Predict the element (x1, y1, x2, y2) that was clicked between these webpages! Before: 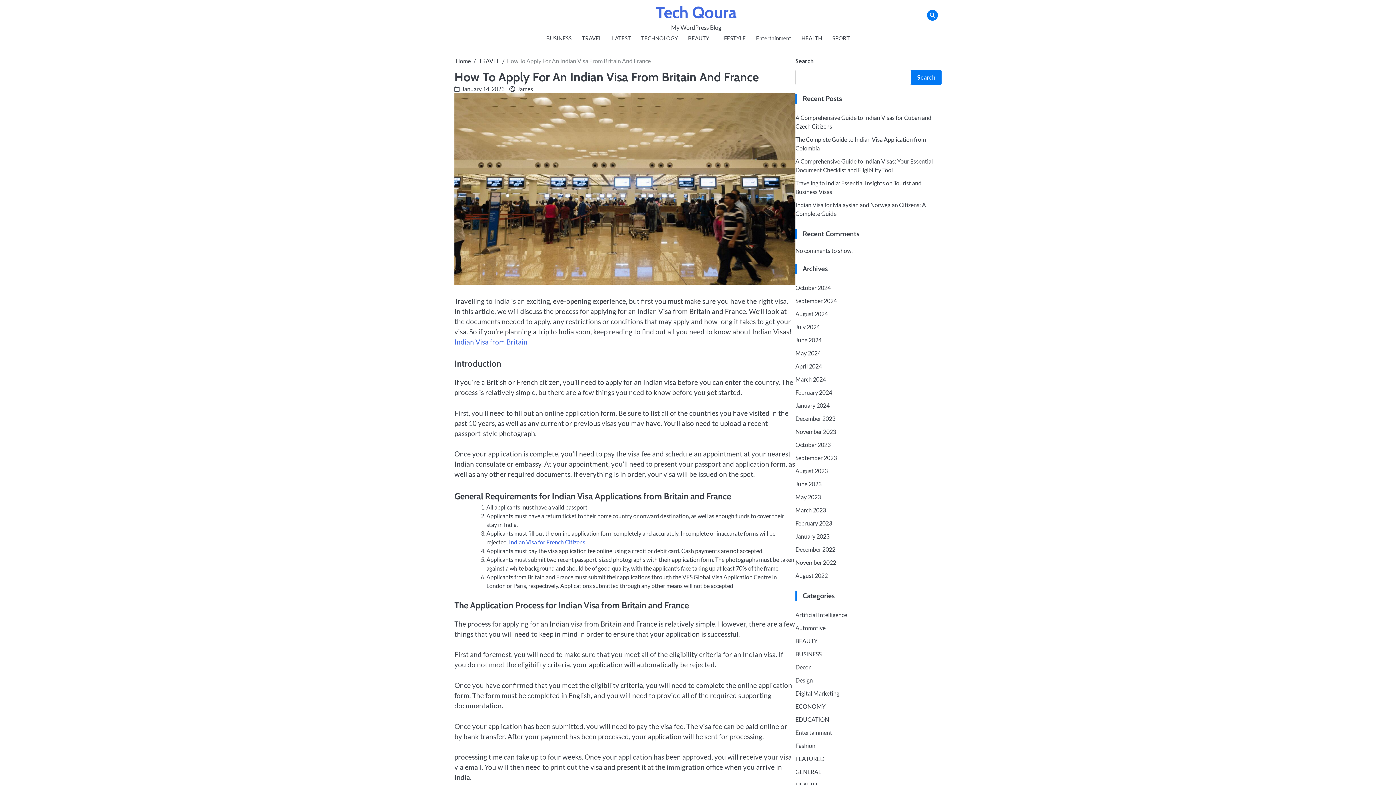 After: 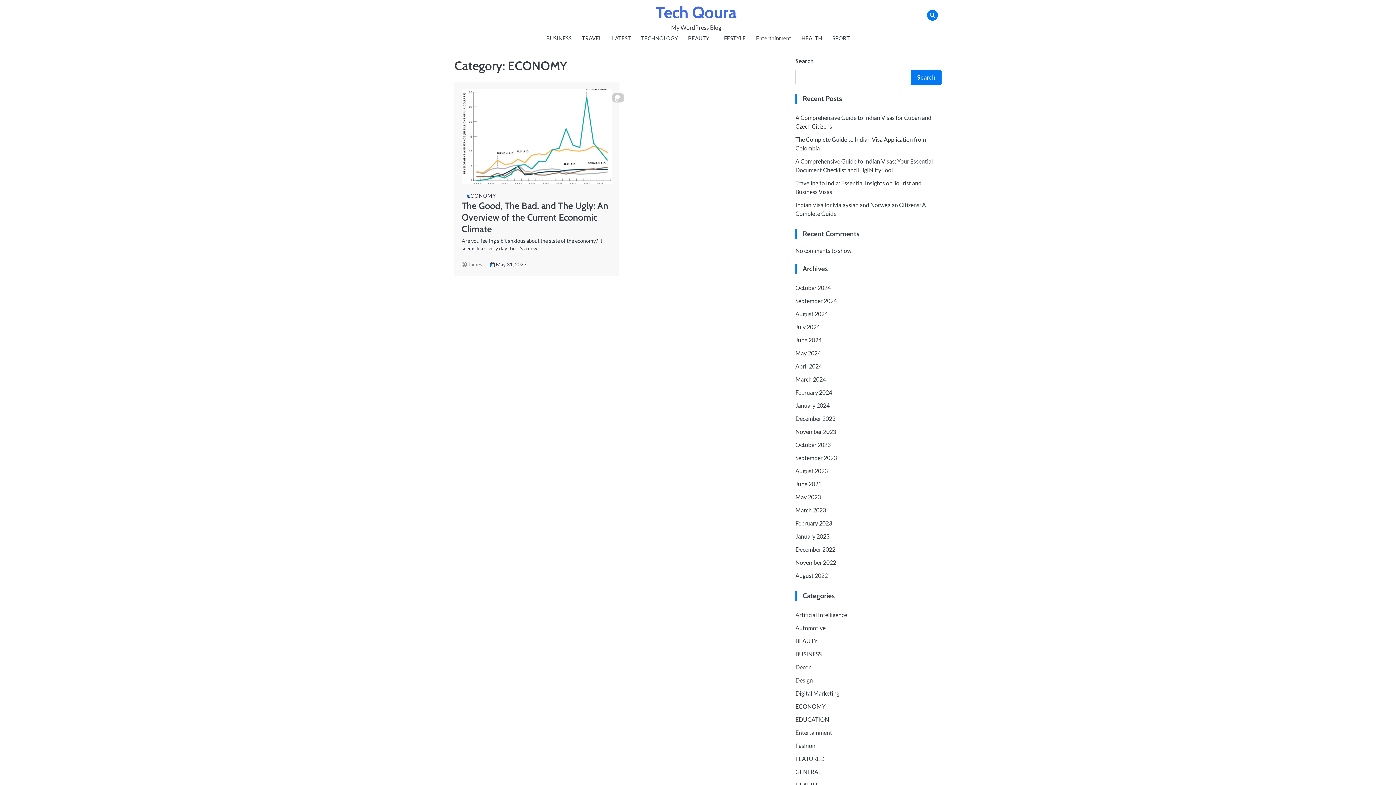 Action: bbox: (795, 703, 825, 710) label: ECONOMY